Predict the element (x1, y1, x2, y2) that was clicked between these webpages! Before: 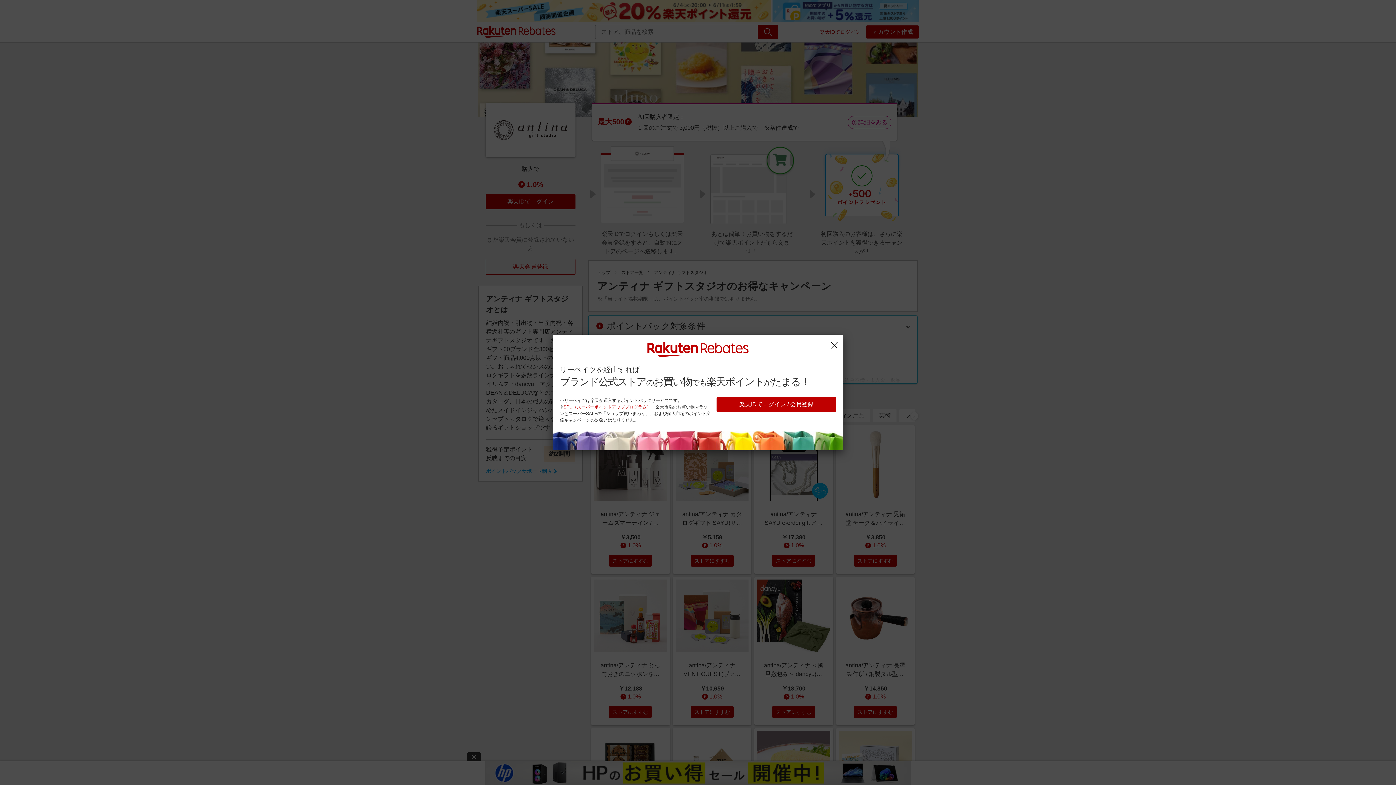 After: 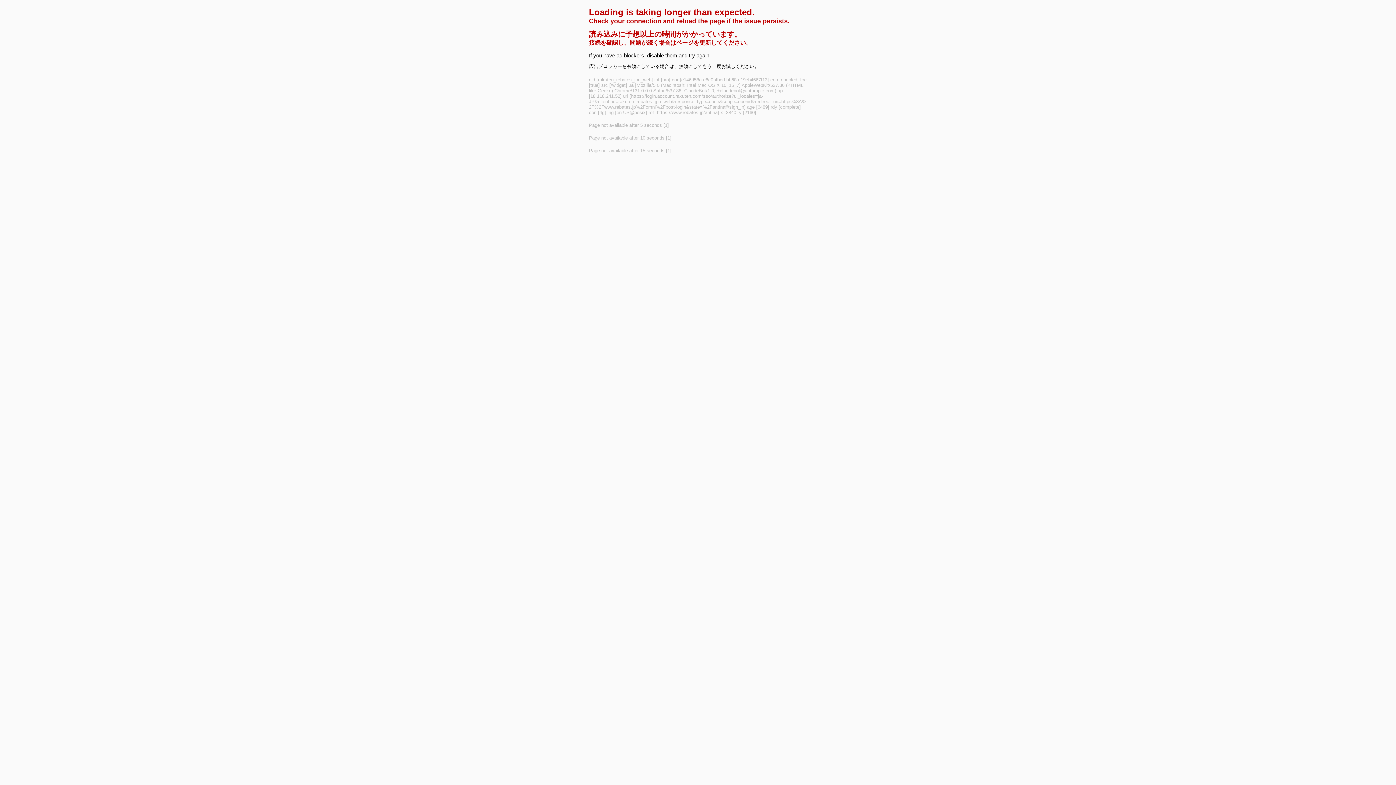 Action: bbox: (716, 397, 836, 412) label: 楽天IDでログイン / 会員登録